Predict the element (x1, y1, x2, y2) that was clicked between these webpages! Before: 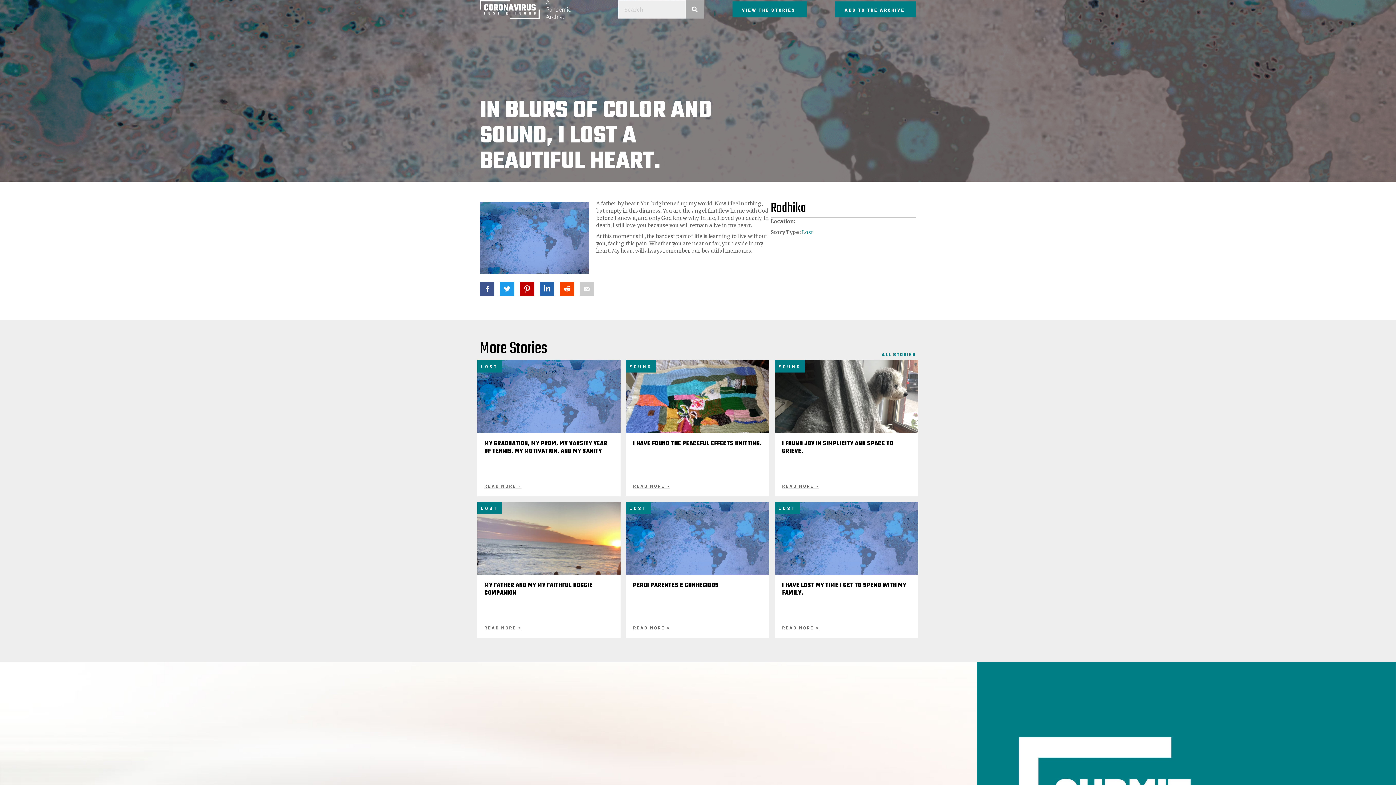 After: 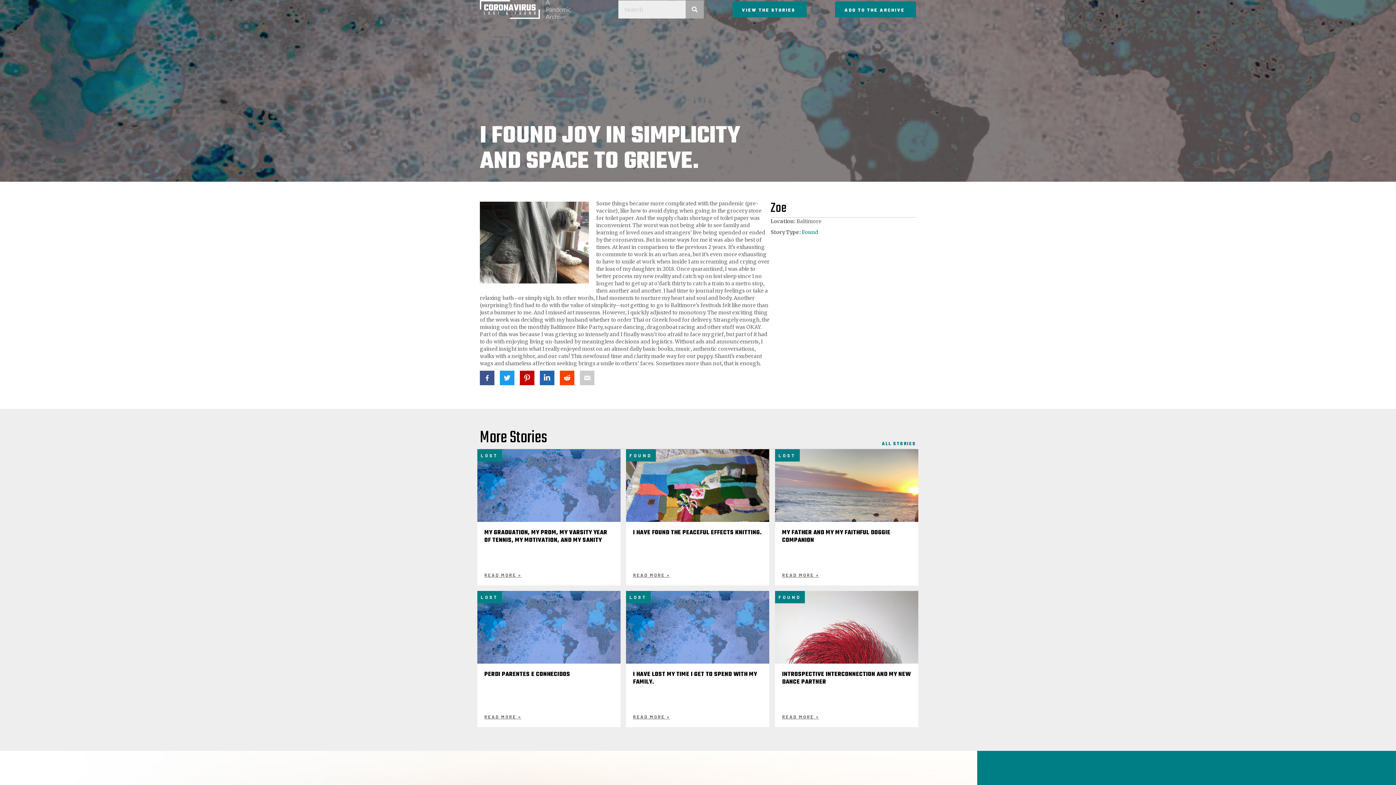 Action: label: READ MORE » bbox: (782, 483, 819, 488)